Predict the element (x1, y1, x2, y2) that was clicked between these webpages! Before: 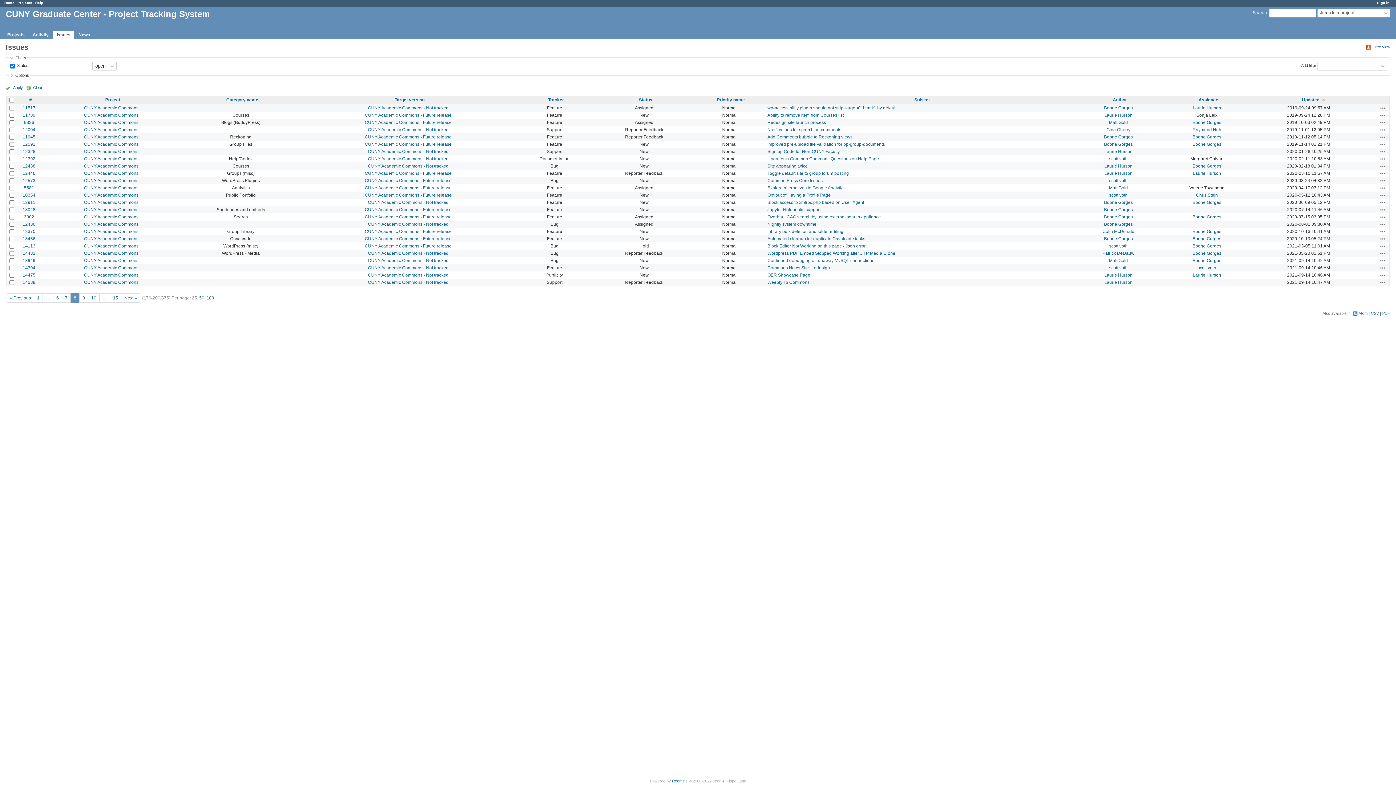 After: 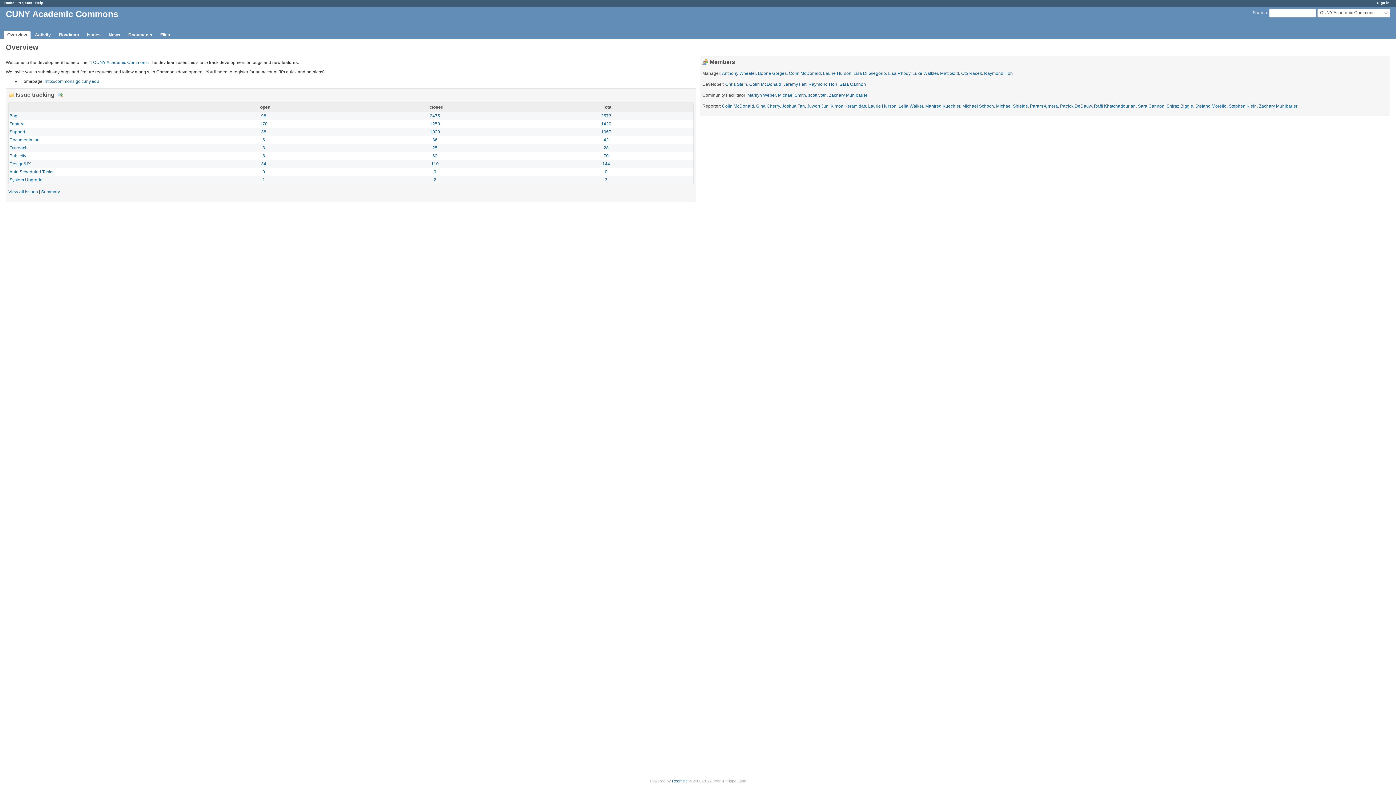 Action: bbox: (84, 258, 138, 263) label: CUNY Academic Commons